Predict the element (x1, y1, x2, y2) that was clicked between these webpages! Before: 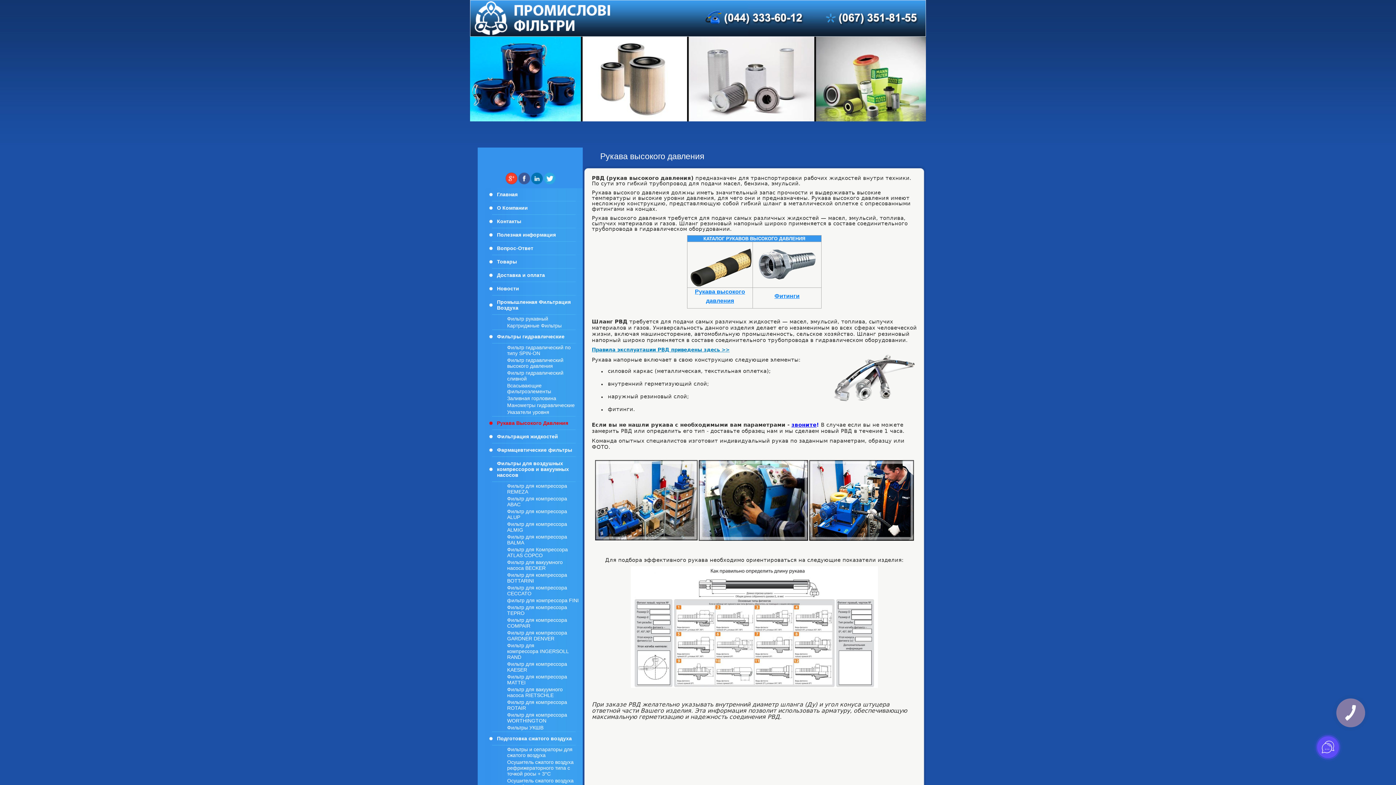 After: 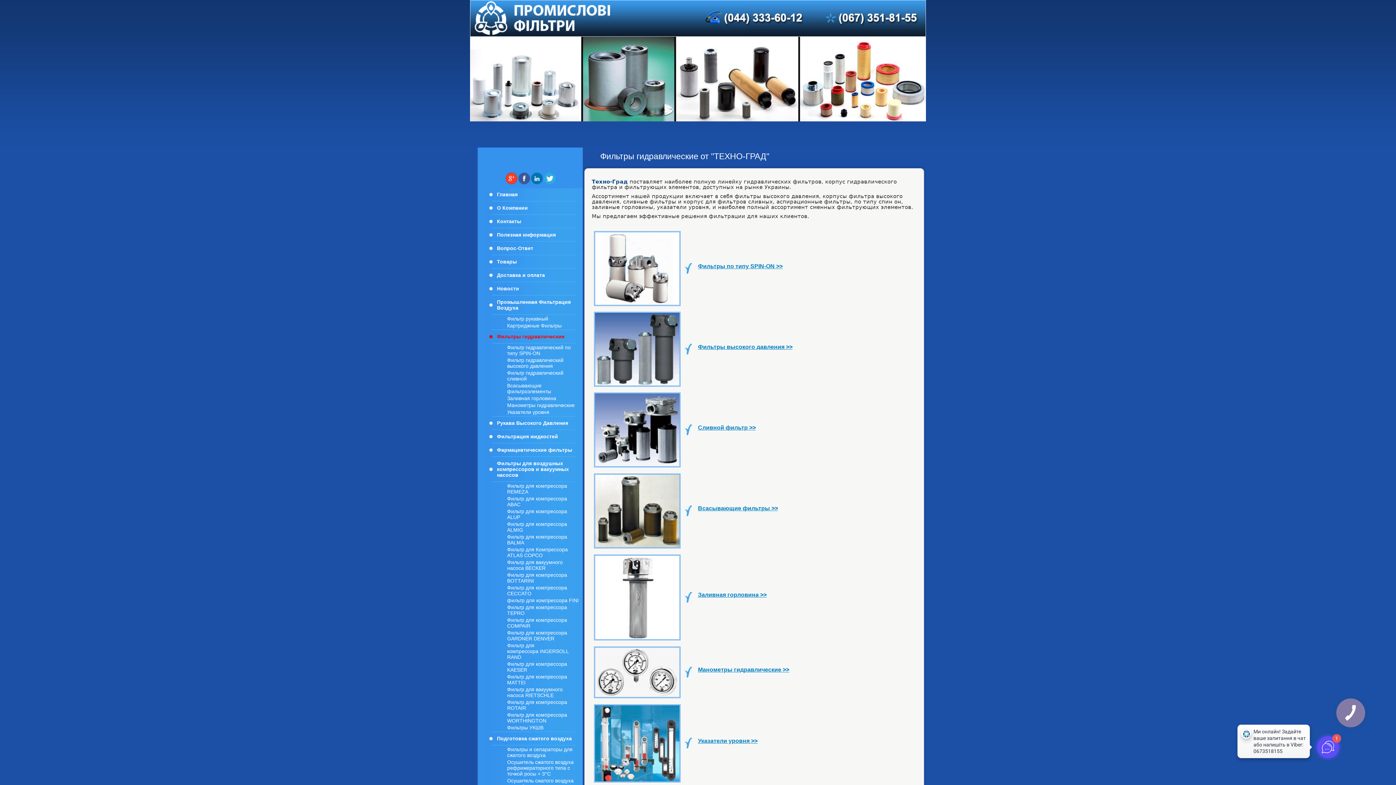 Action: label: Фильтры гидравлические bbox: (497, 333, 564, 339)